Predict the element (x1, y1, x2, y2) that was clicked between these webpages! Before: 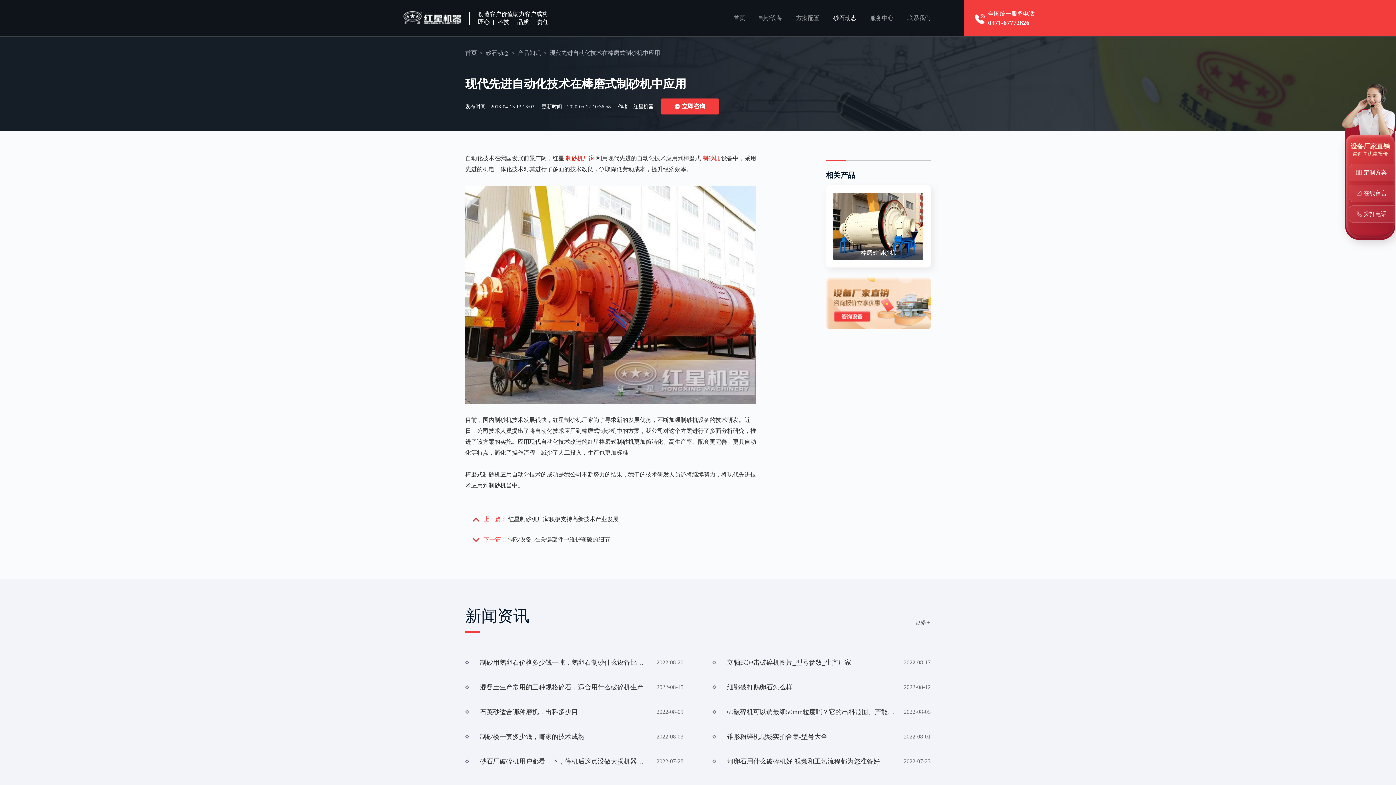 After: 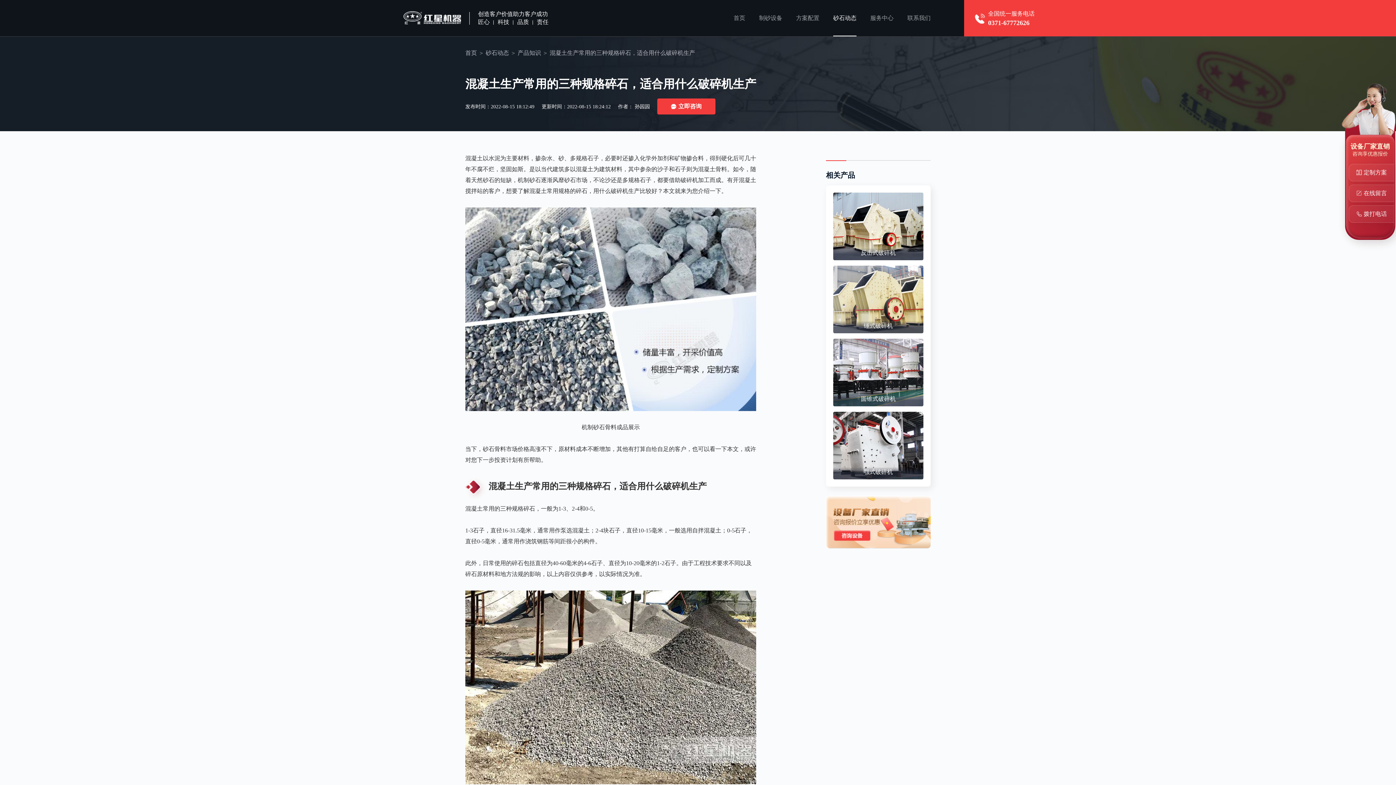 Action: bbox: (465, 682, 647, 693) label: 混凝土生产常用的三种规格碎石，适合用什么破碎机生产